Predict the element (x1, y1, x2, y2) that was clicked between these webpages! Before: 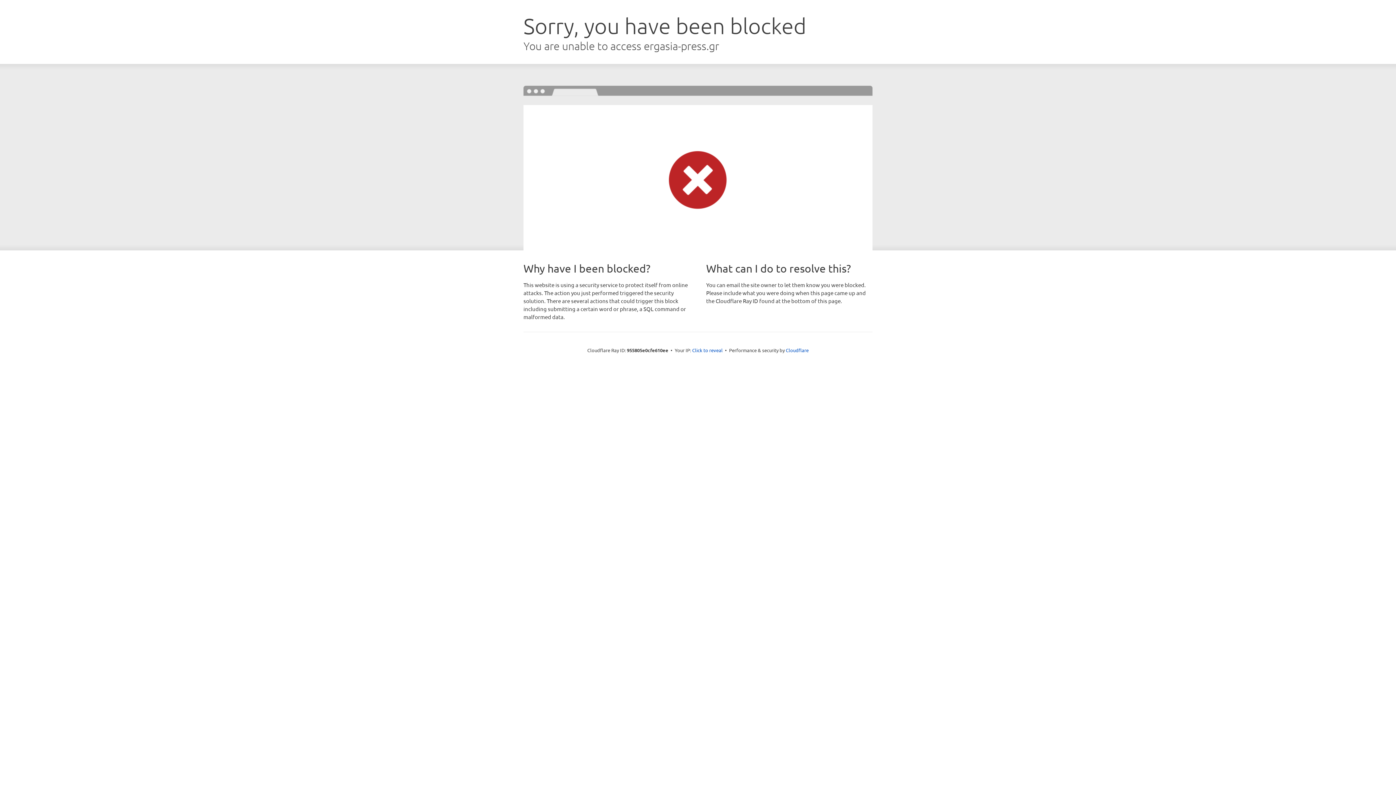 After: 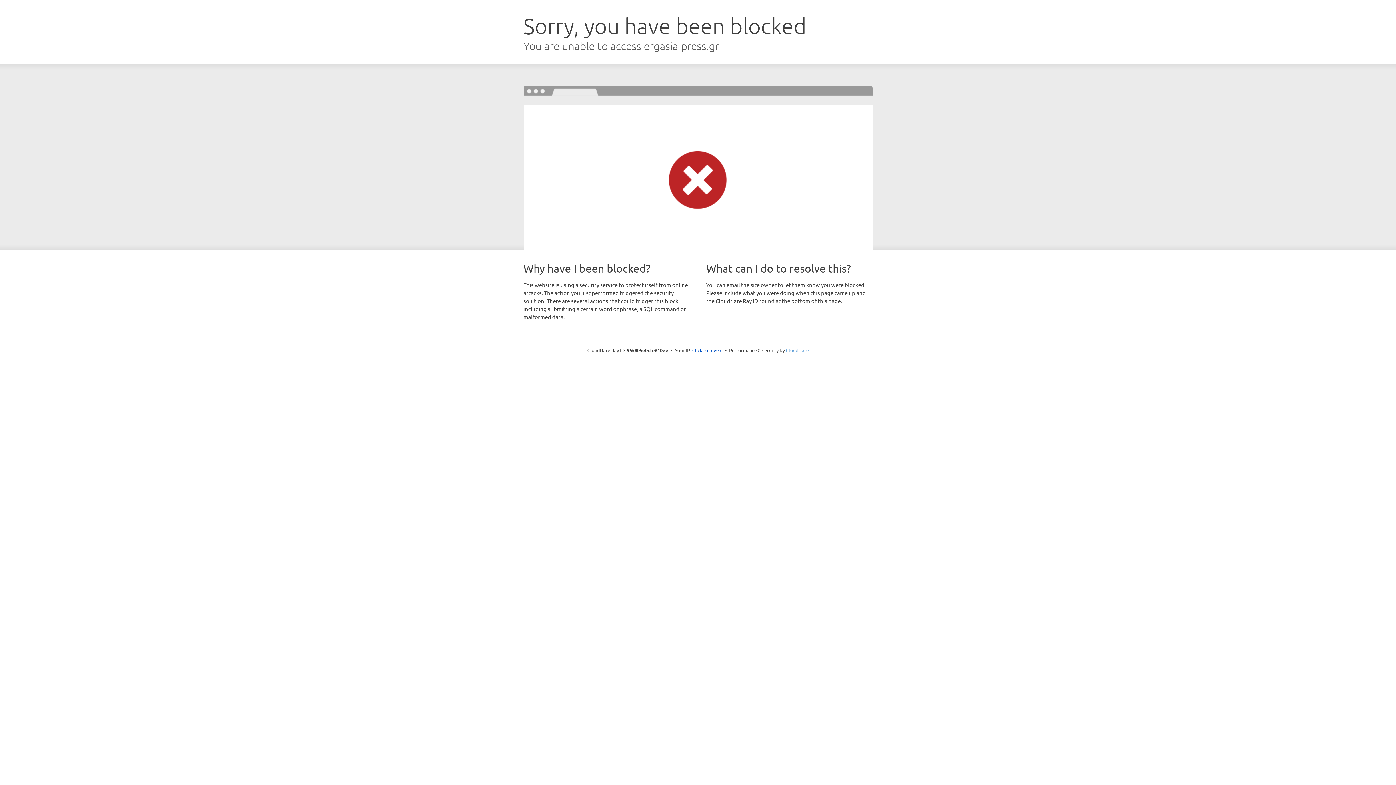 Action: label: Cloudflare bbox: (786, 347, 808, 353)